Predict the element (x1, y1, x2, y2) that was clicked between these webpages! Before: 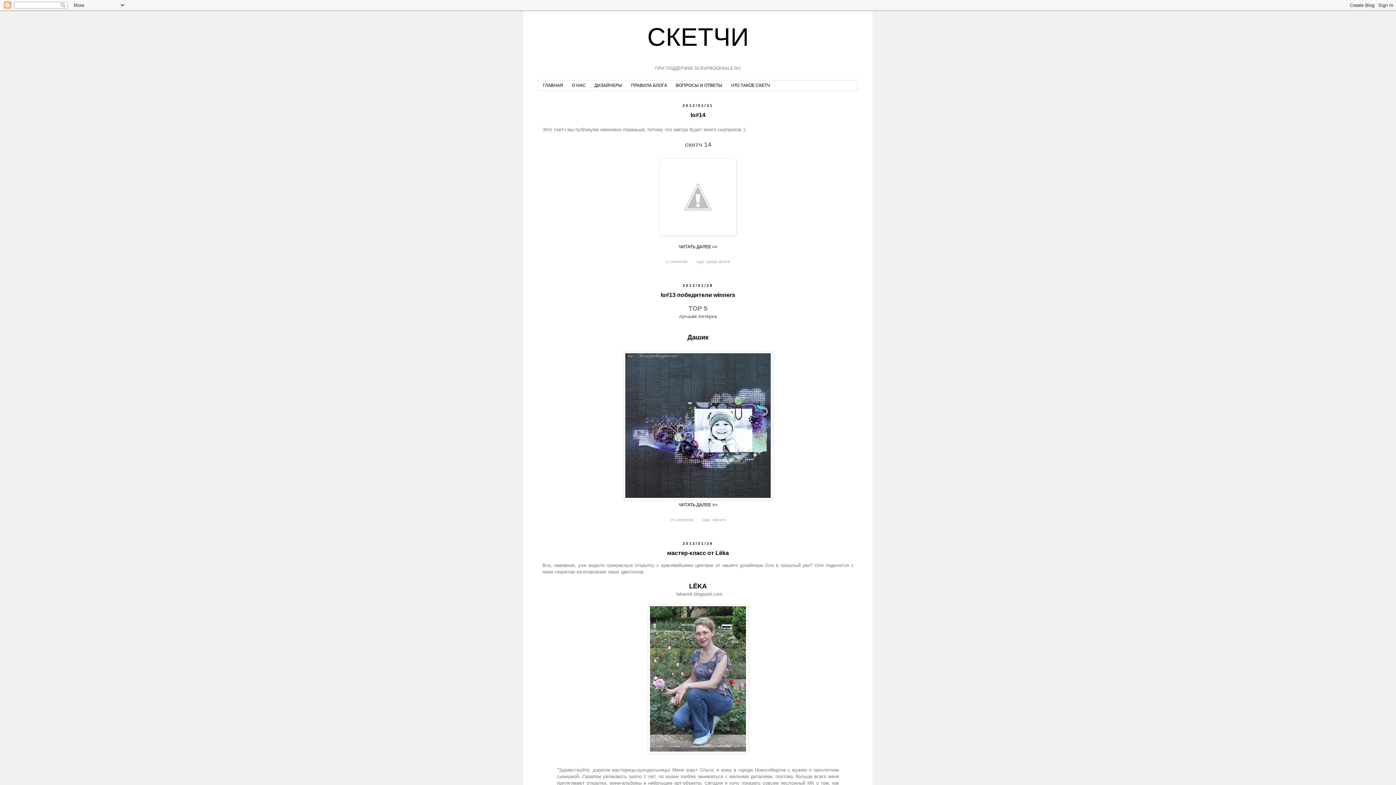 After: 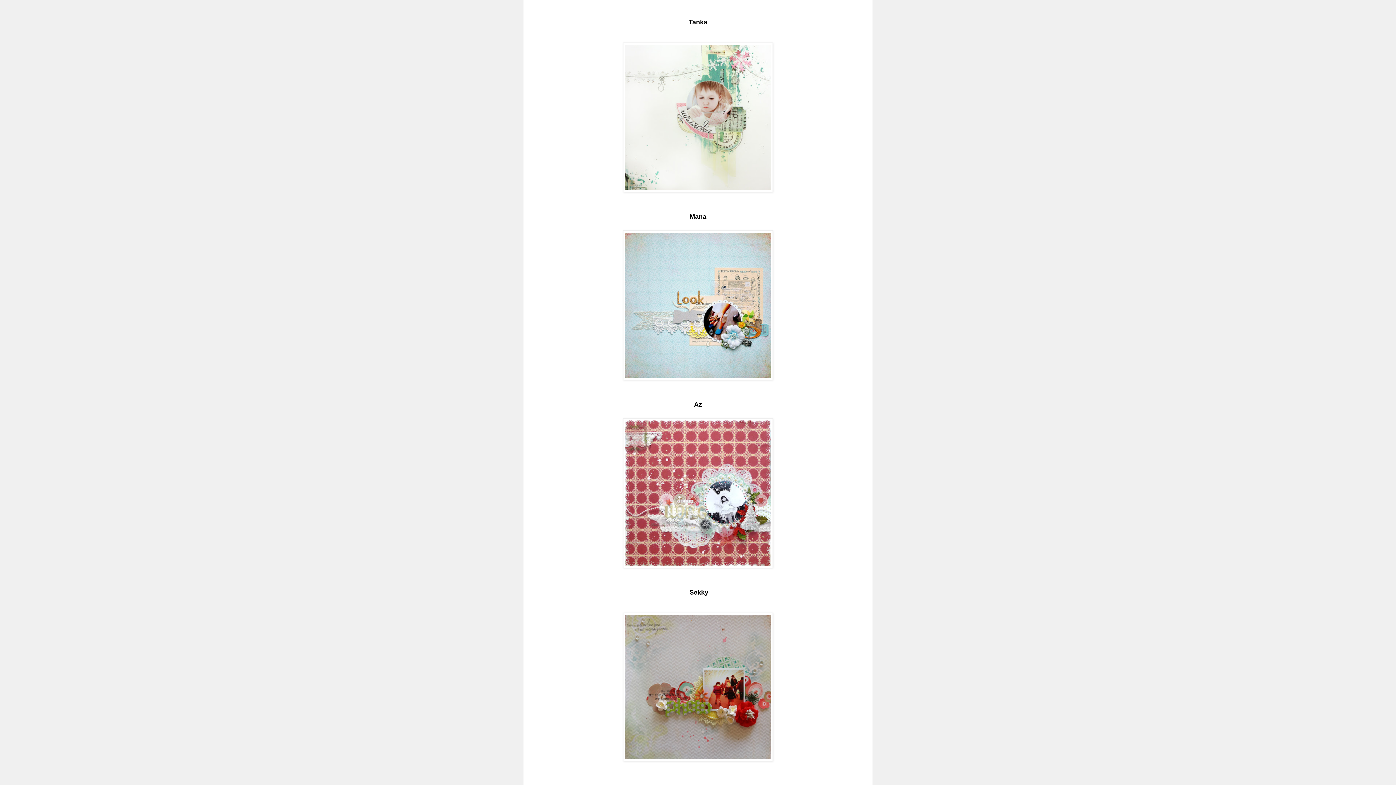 Action: bbox: (678, 502, 717, 507) label: ЧИТАТЬ ДАЛЕЕ >>